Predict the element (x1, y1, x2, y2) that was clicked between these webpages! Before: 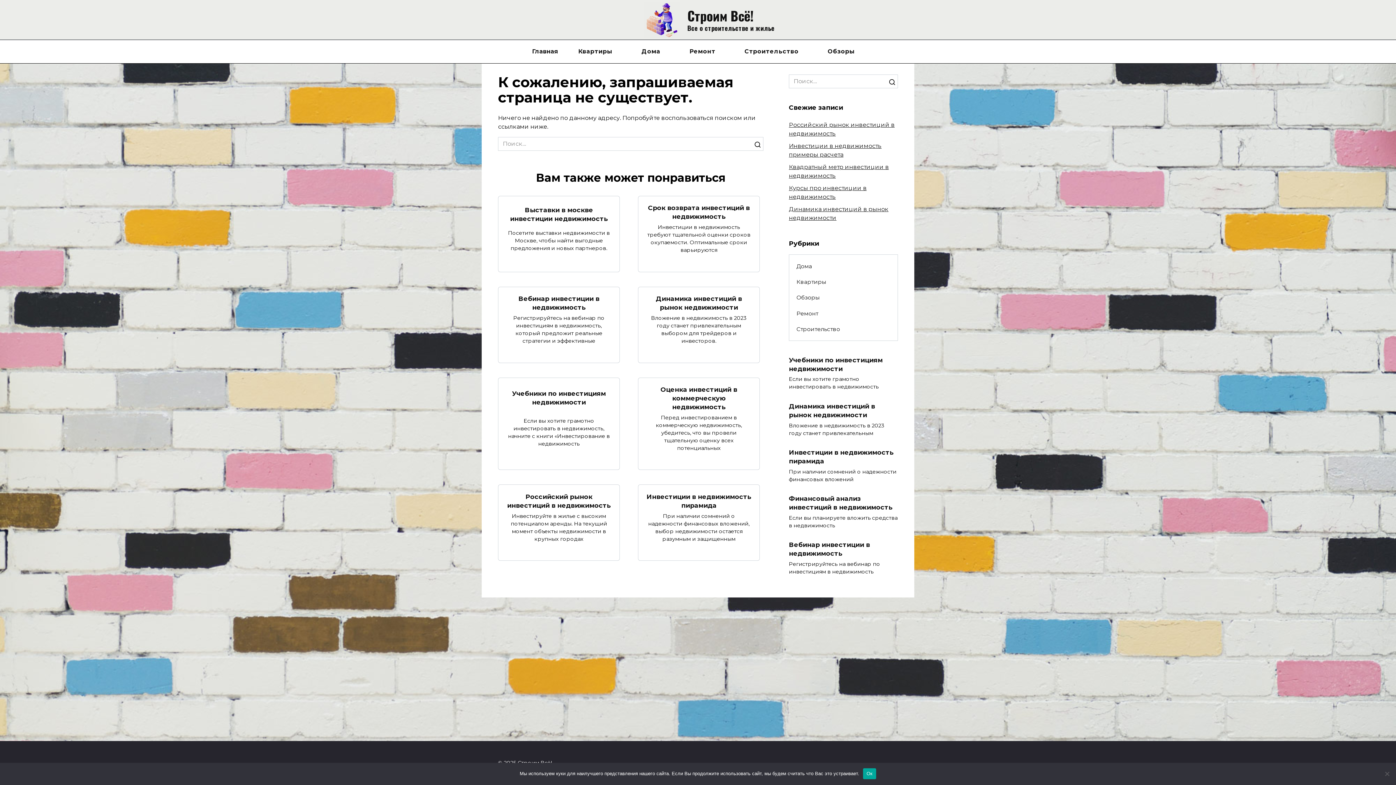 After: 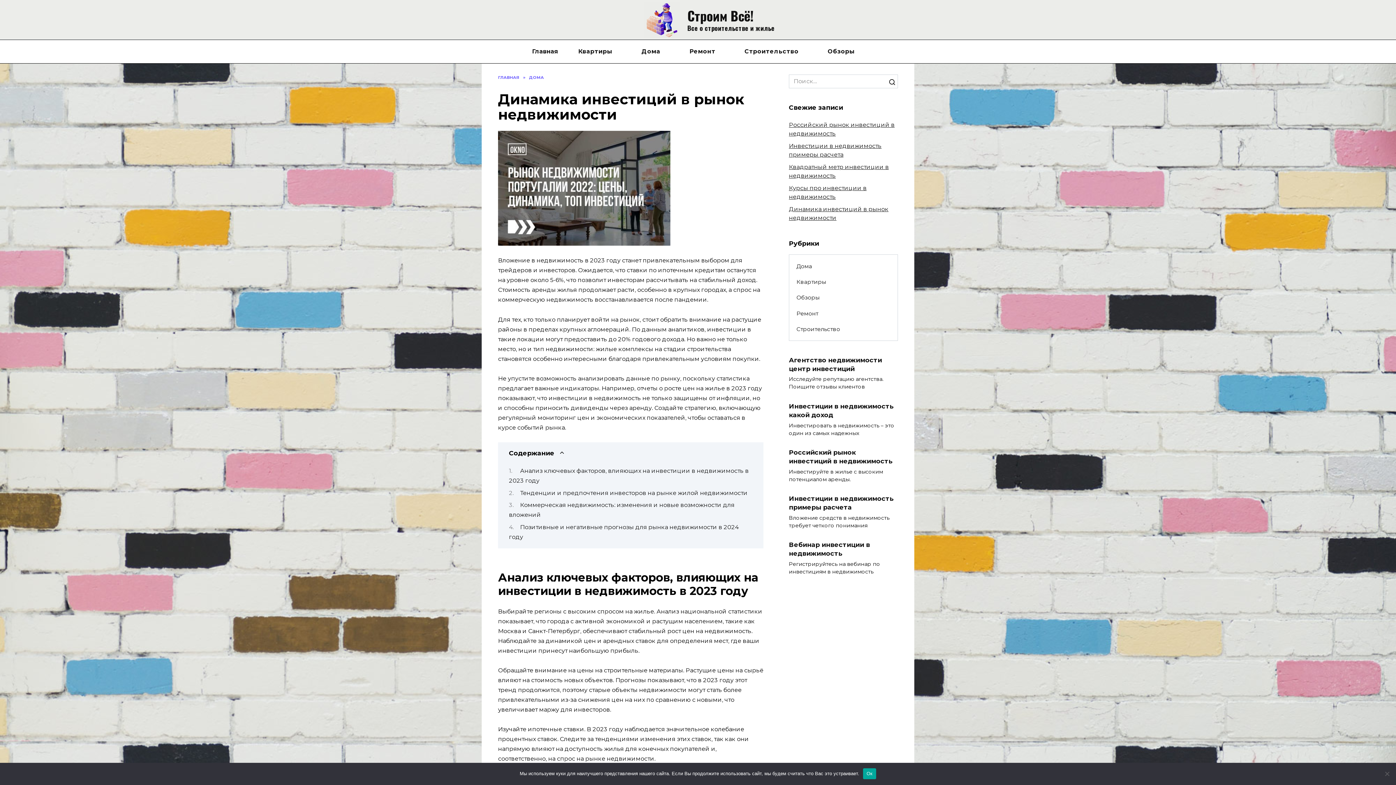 Action: bbox: (789, 401, 875, 419) label: Динамика инвестиций в рынок недвижимости